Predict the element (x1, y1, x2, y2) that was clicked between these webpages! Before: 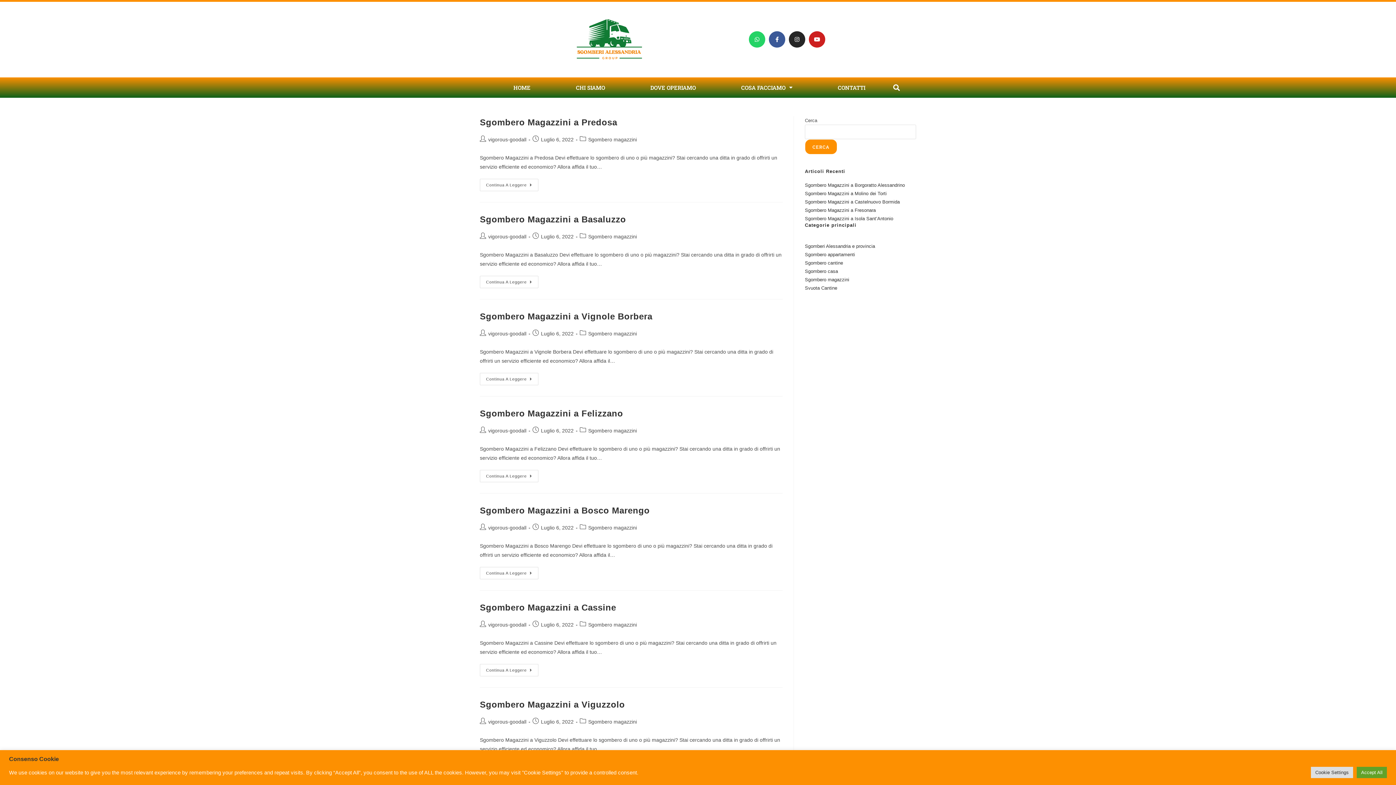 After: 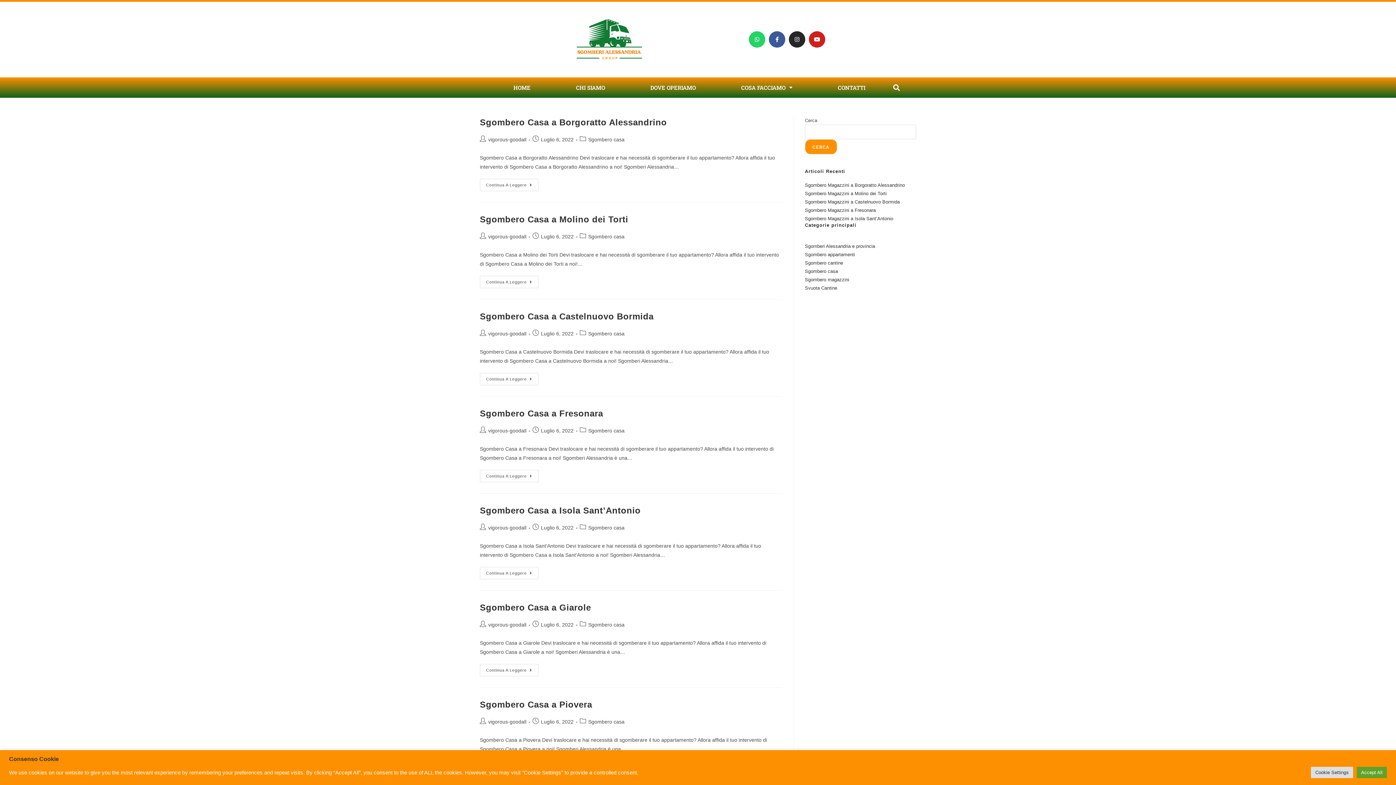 Action: label: Sgombero casa bbox: (805, 268, 838, 274)